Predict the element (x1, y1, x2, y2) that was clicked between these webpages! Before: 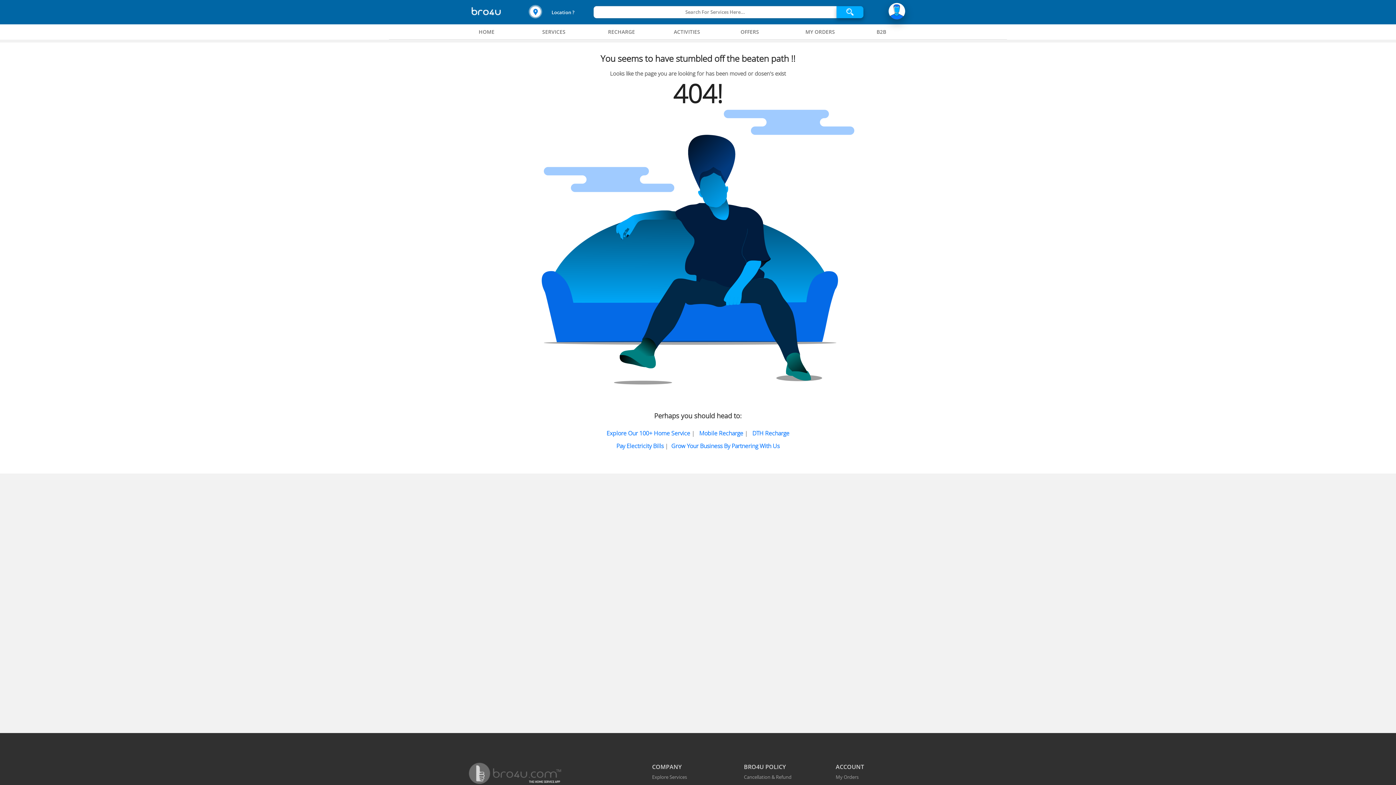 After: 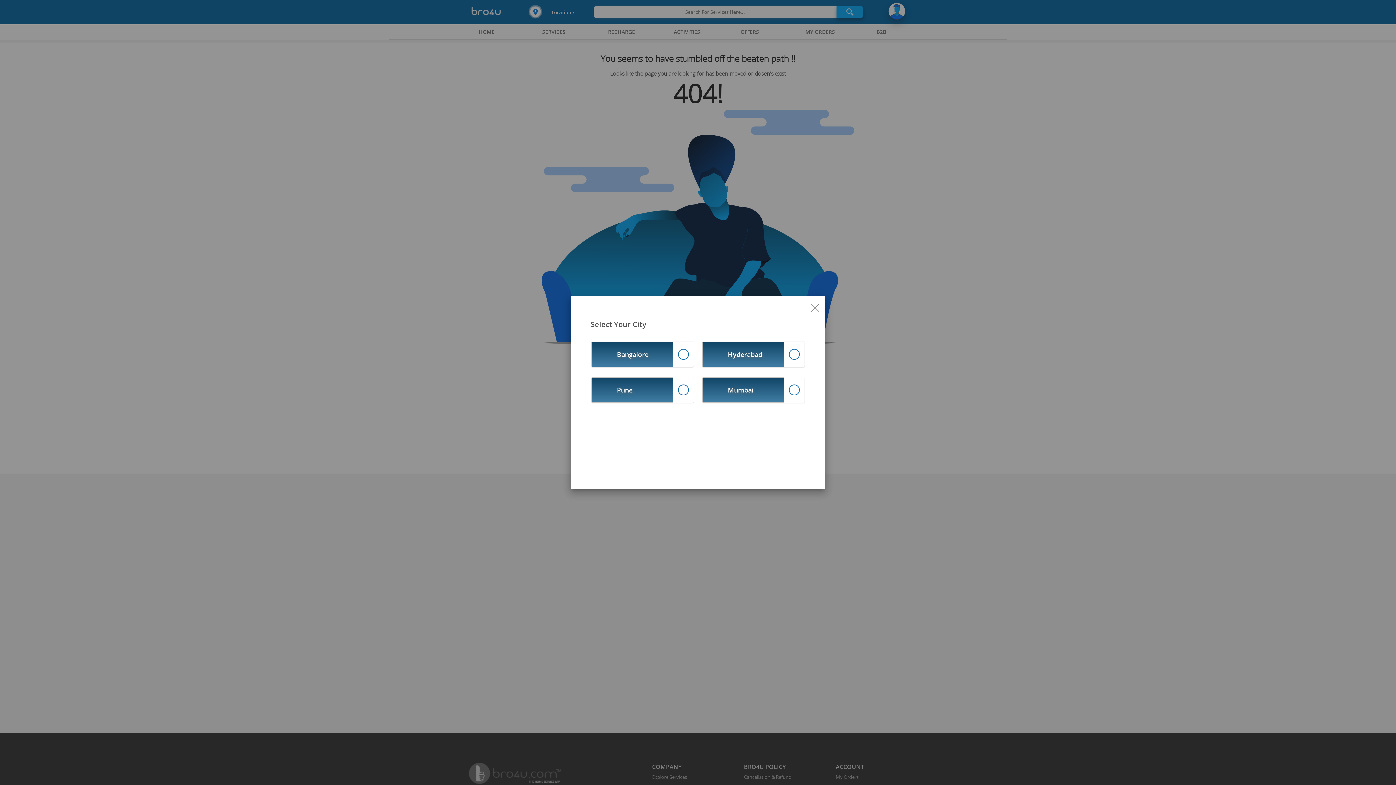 Action: bbox: (652, 774, 687, 780) label: Explore Services